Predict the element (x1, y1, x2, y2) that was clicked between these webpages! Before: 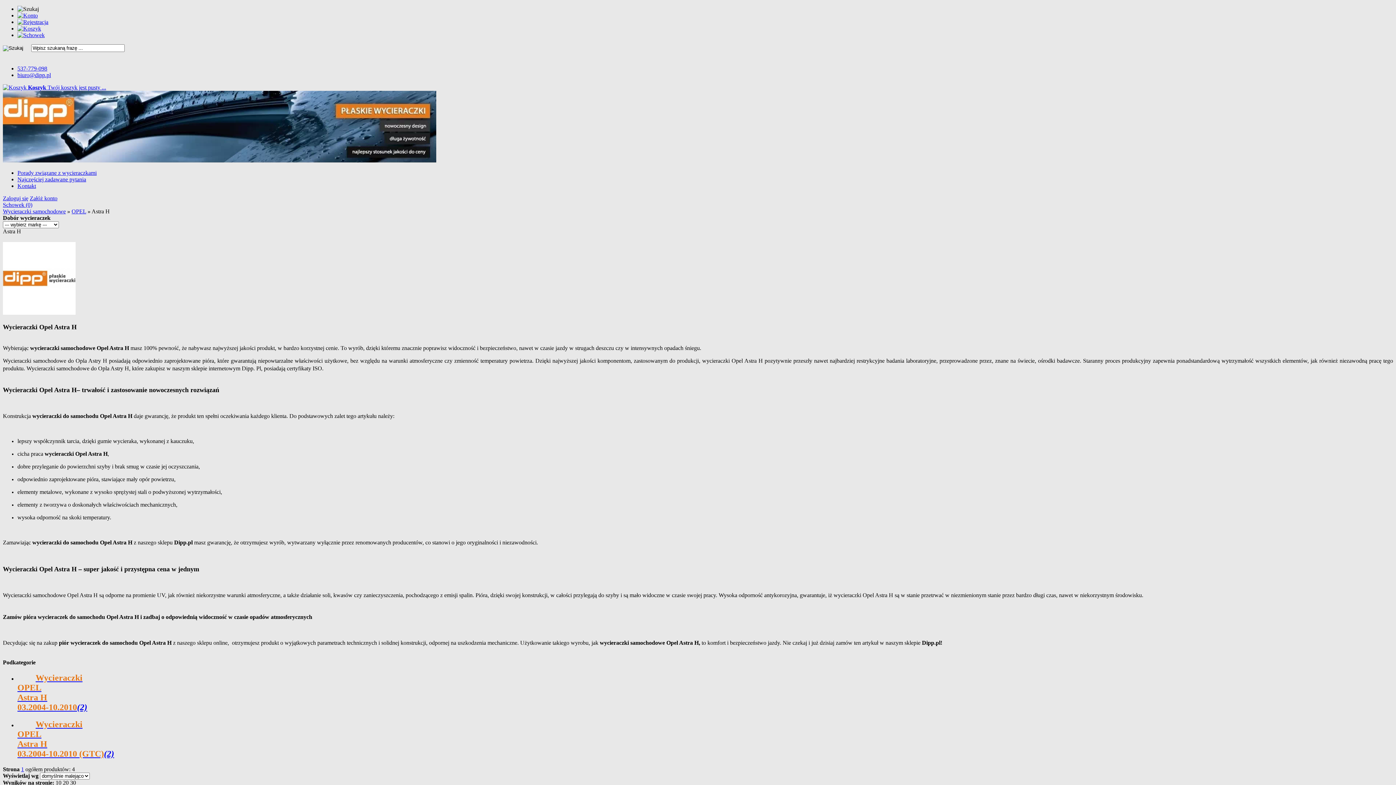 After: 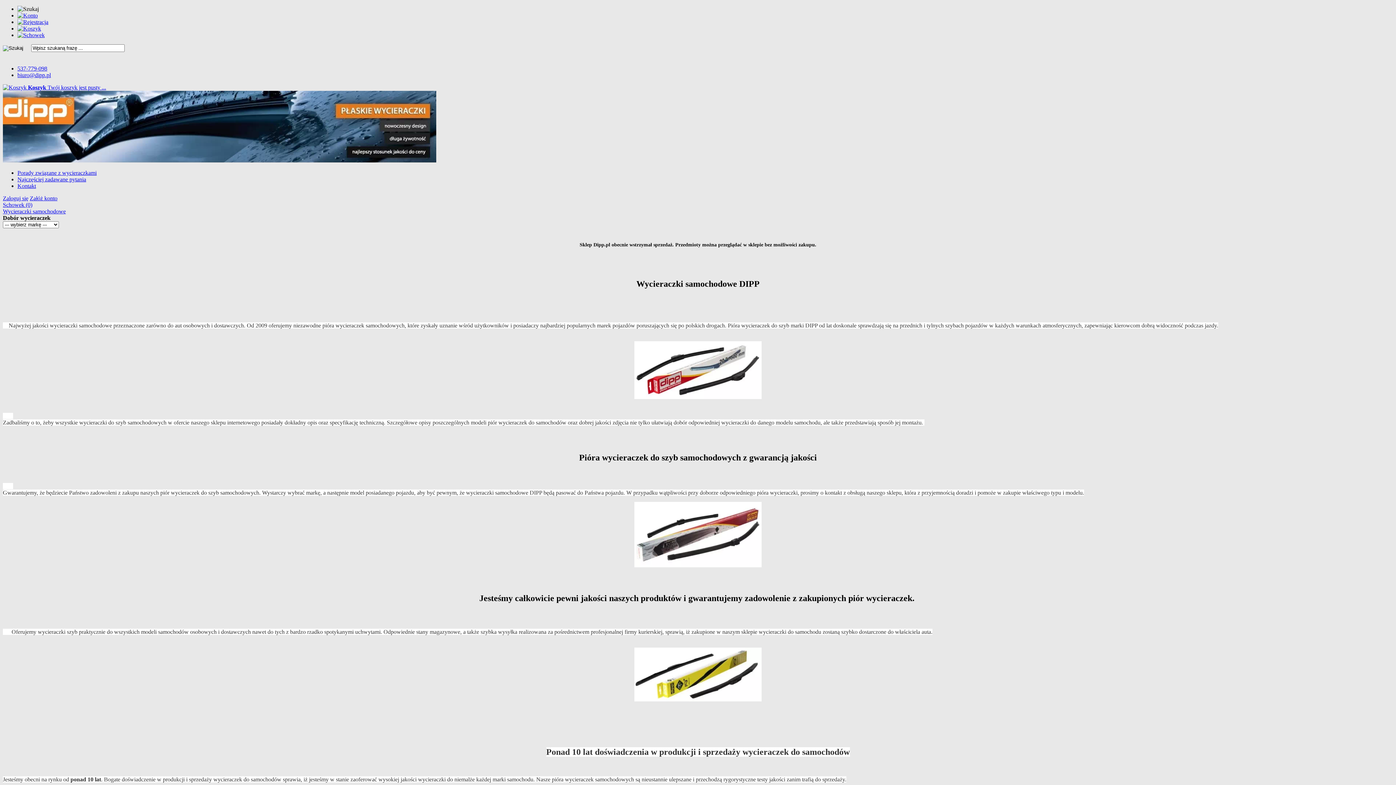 Action: bbox: (2, 157, 436, 163)